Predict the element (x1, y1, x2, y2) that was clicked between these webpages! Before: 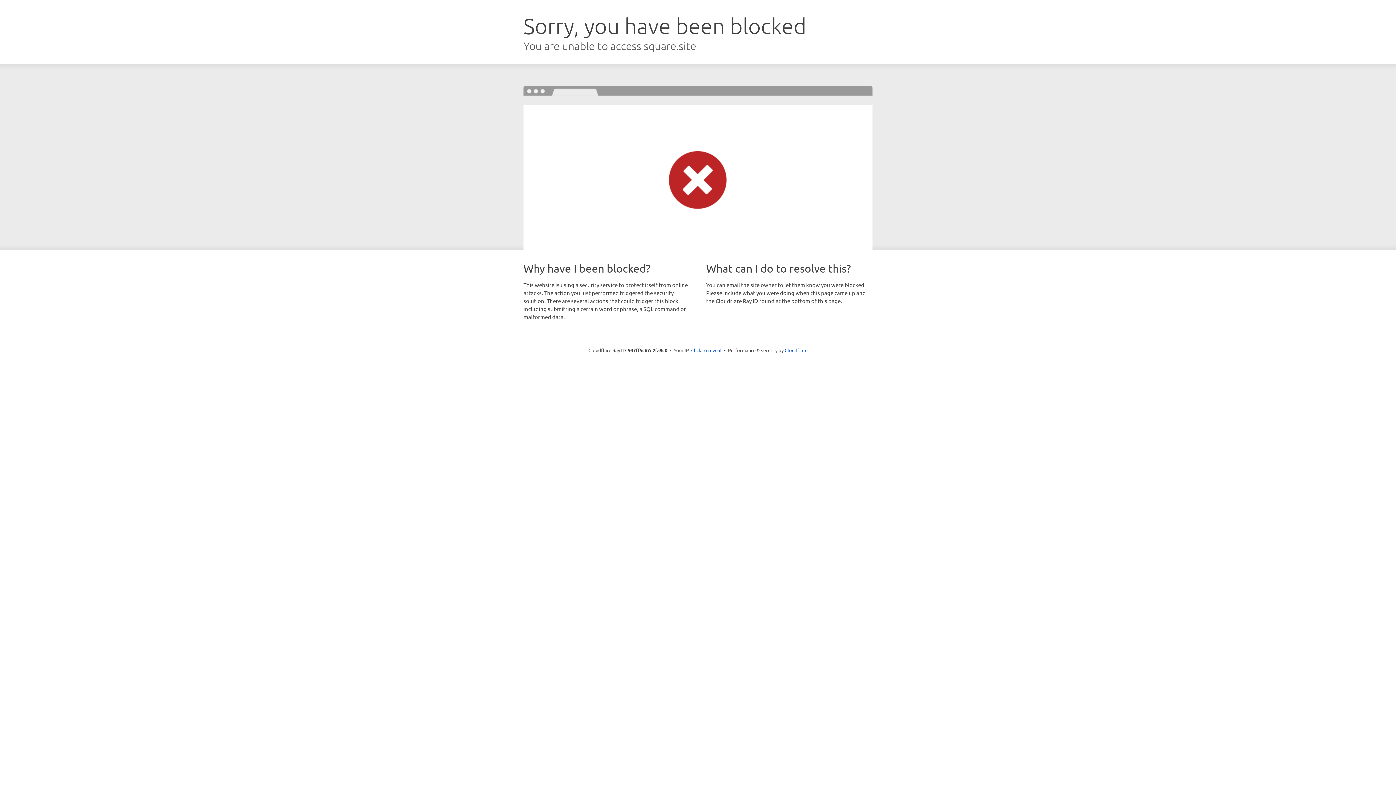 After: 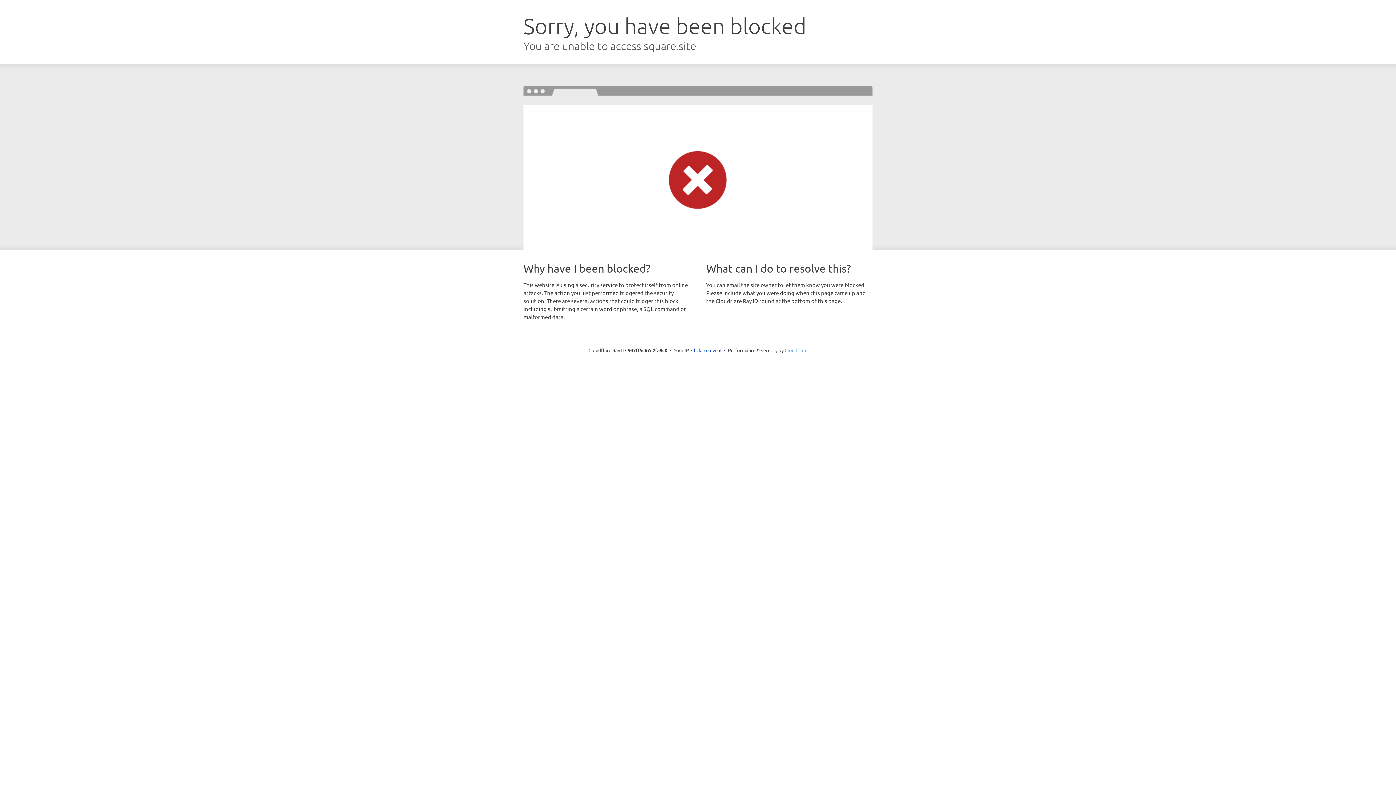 Action: label: Cloudflare bbox: (784, 347, 807, 353)